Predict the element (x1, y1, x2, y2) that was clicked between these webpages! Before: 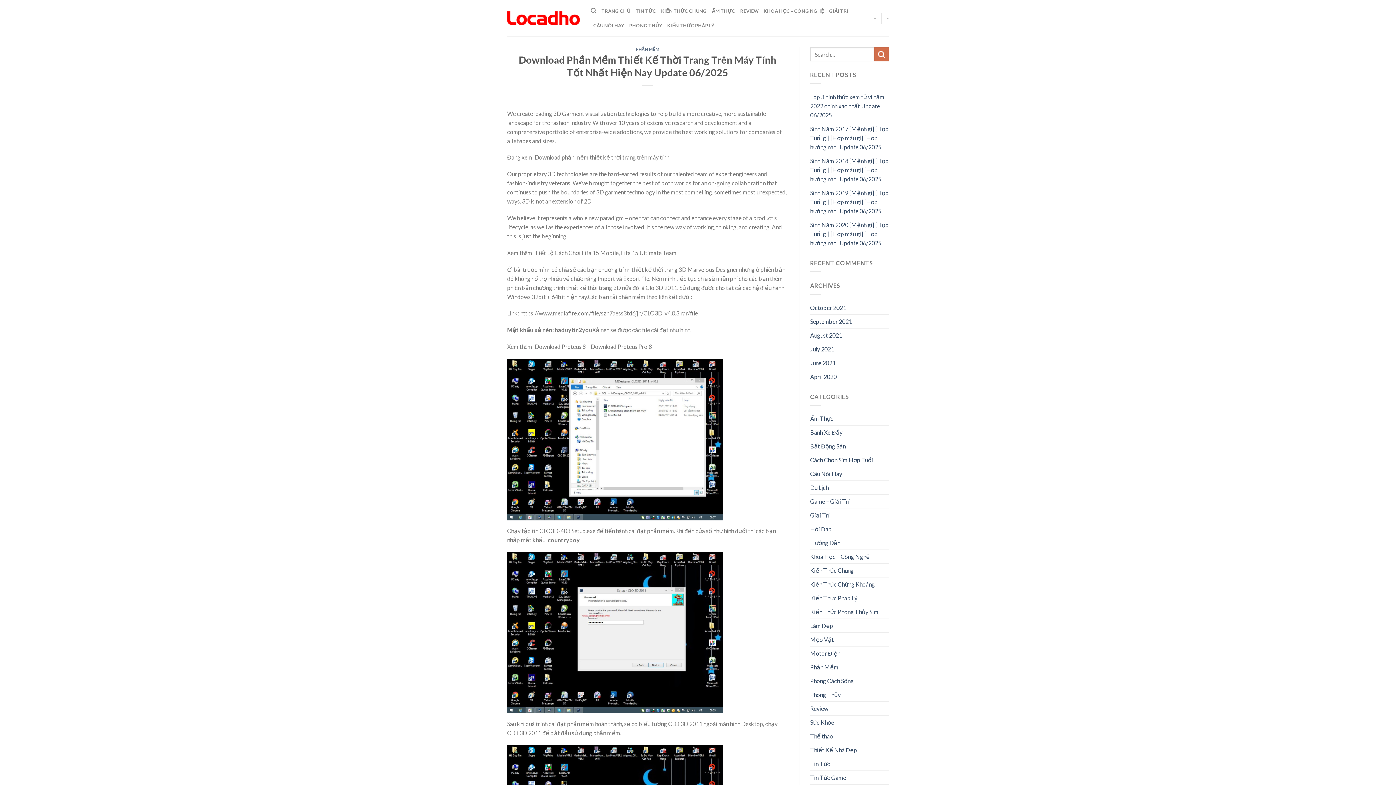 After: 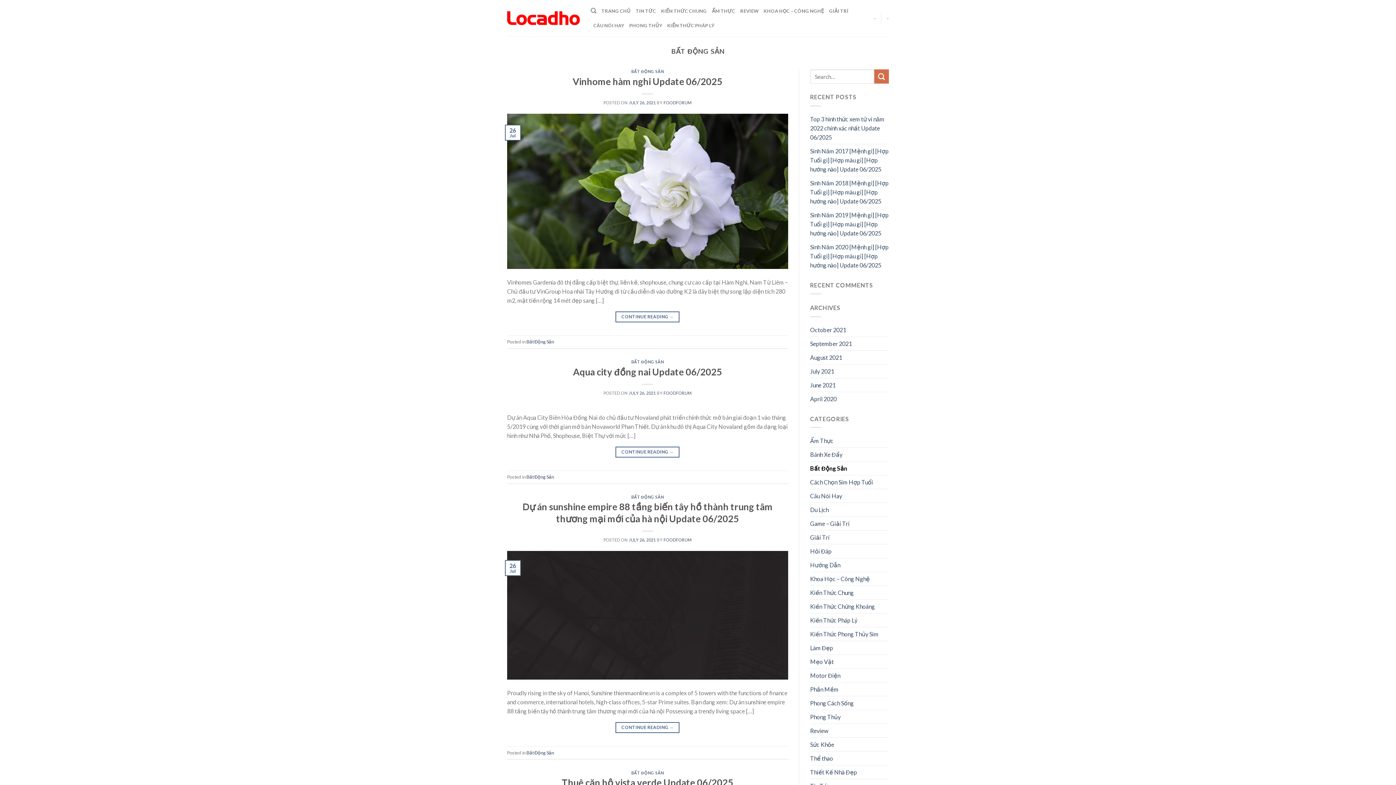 Action: bbox: (810, 439, 846, 453) label: Bất Động Sản